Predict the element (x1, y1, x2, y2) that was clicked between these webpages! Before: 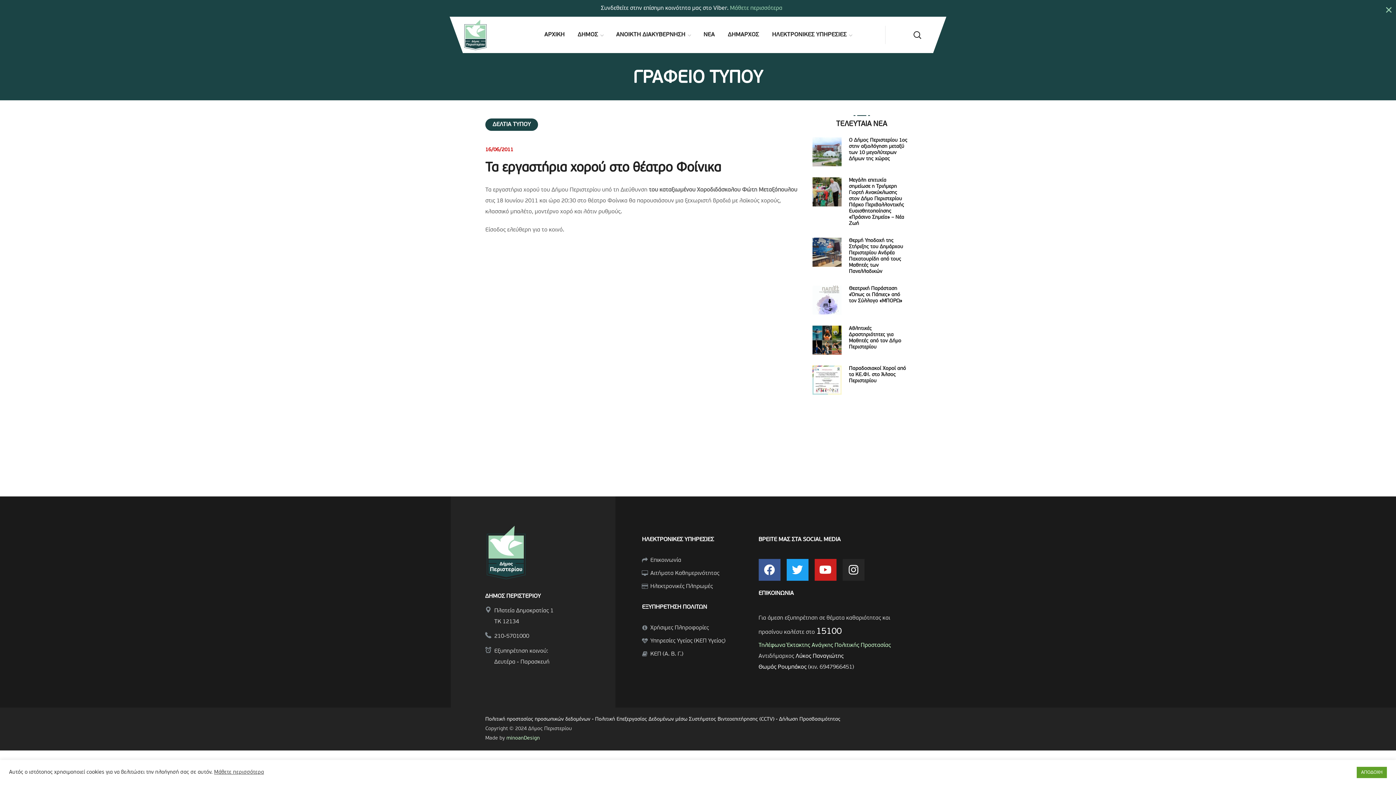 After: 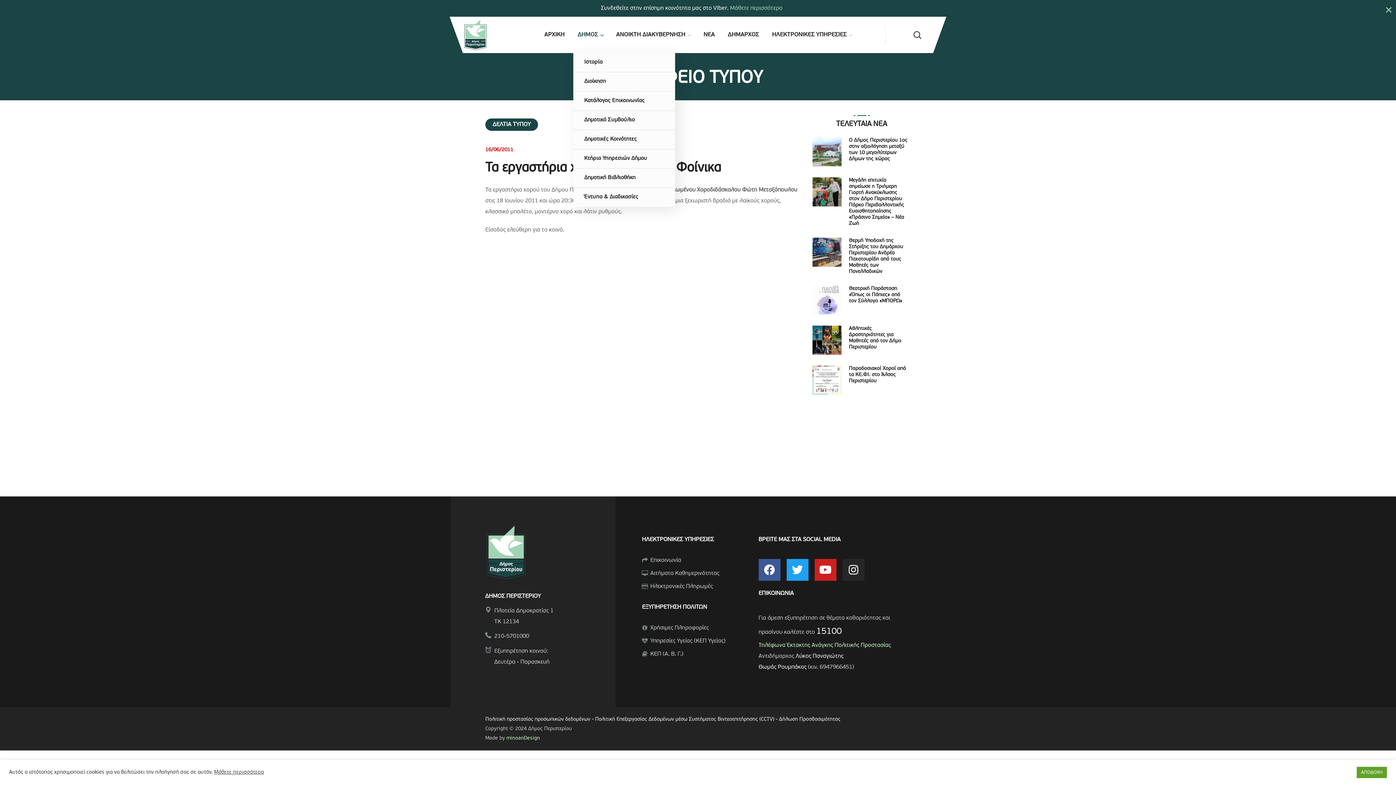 Action: label: ΔΗΜΟΣ bbox: (571, 16, 609, 53)